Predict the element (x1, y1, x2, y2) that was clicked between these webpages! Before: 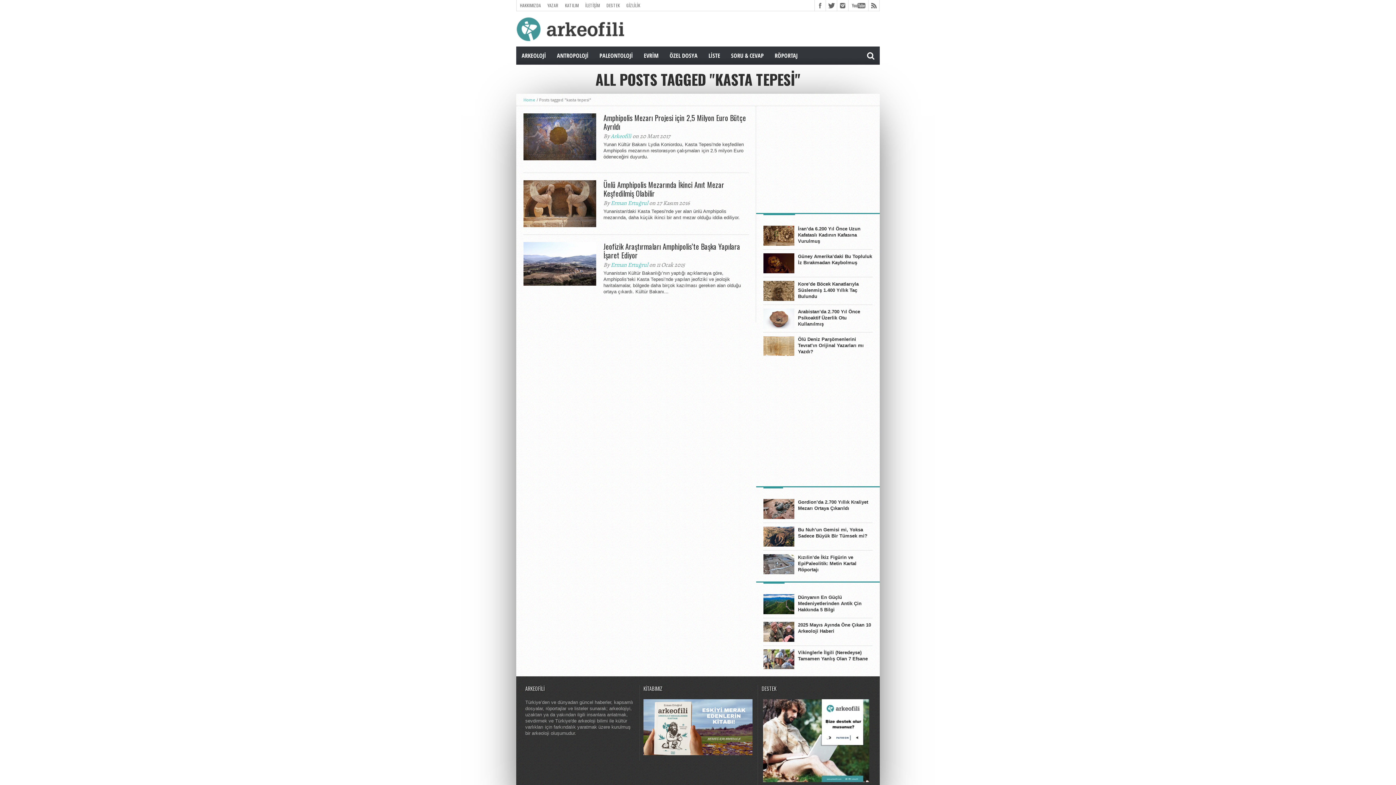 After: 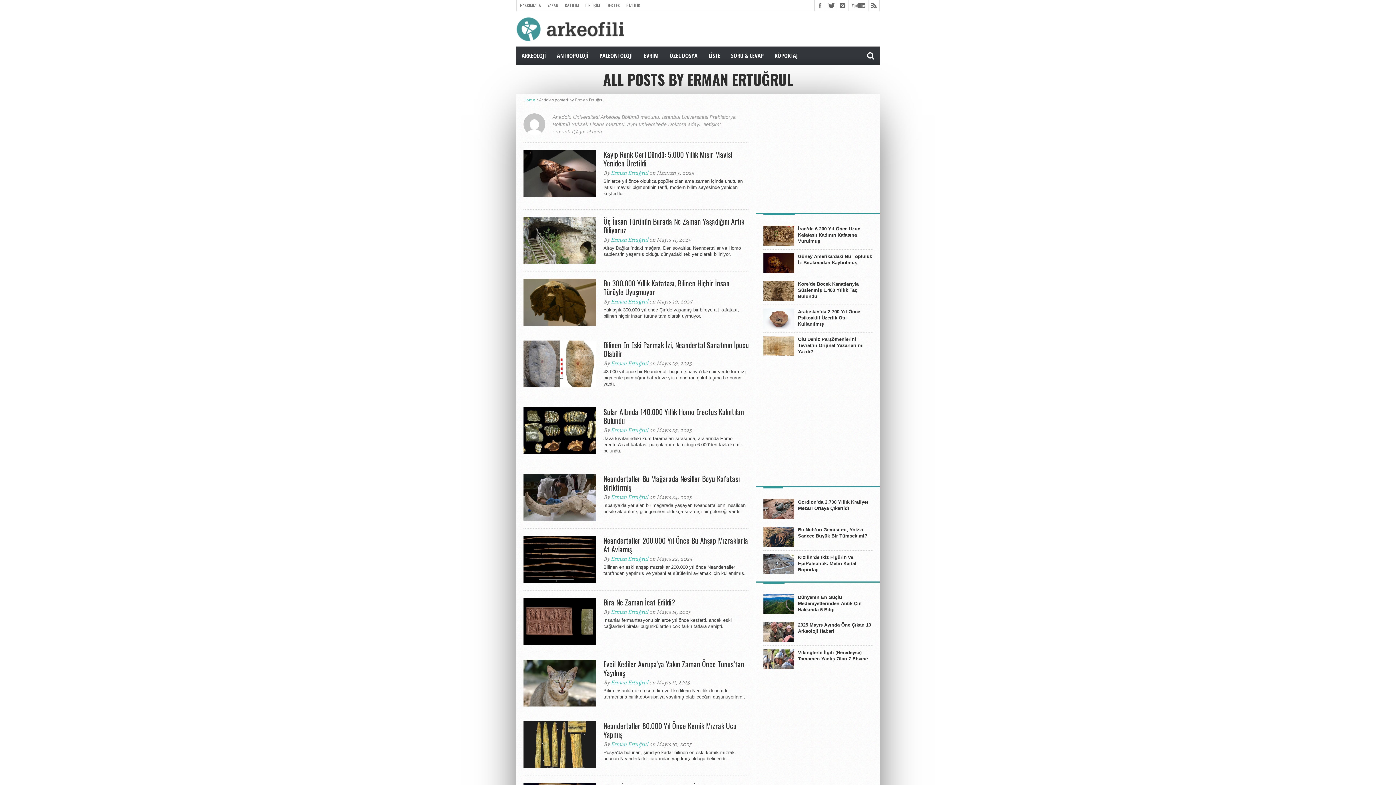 Action: bbox: (610, 199, 648, 207) label: Erman Ertuğrul